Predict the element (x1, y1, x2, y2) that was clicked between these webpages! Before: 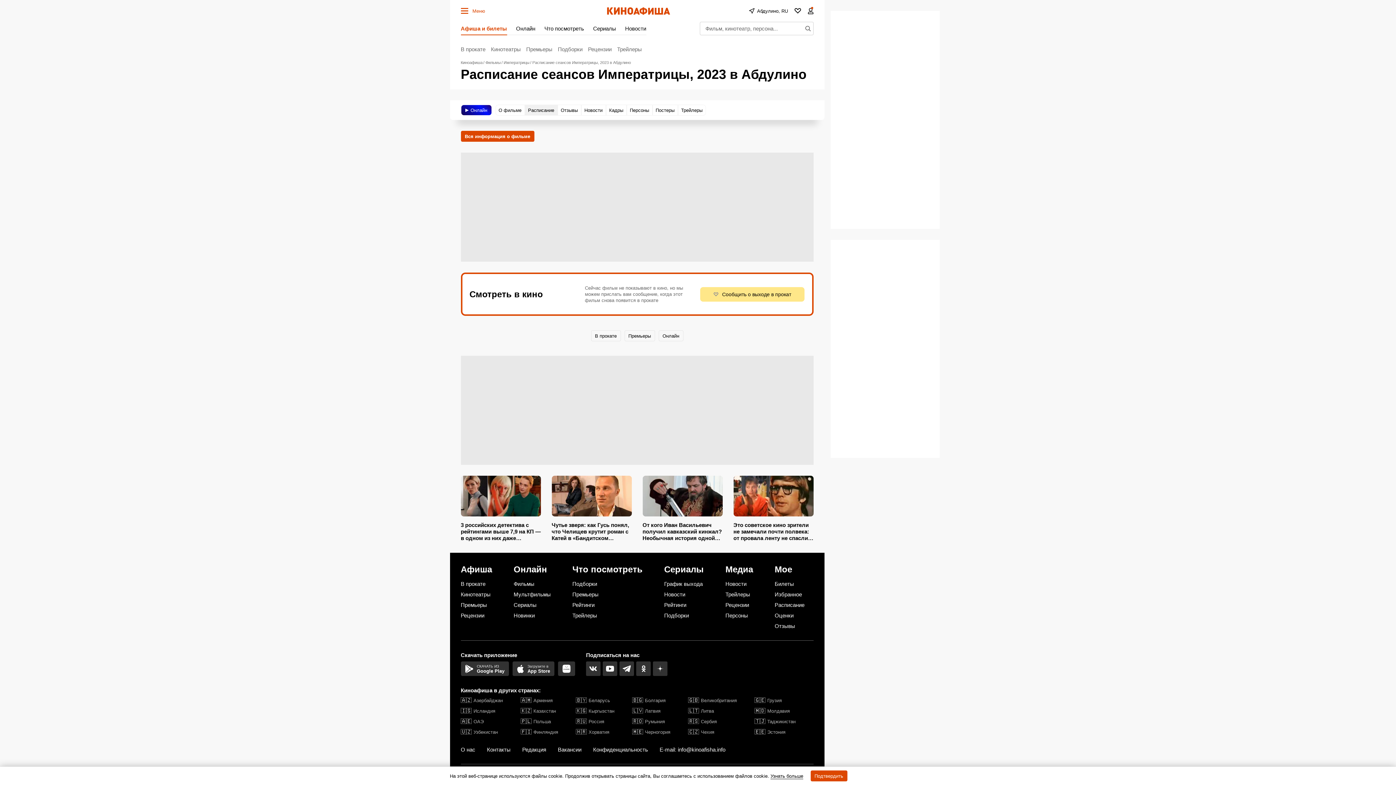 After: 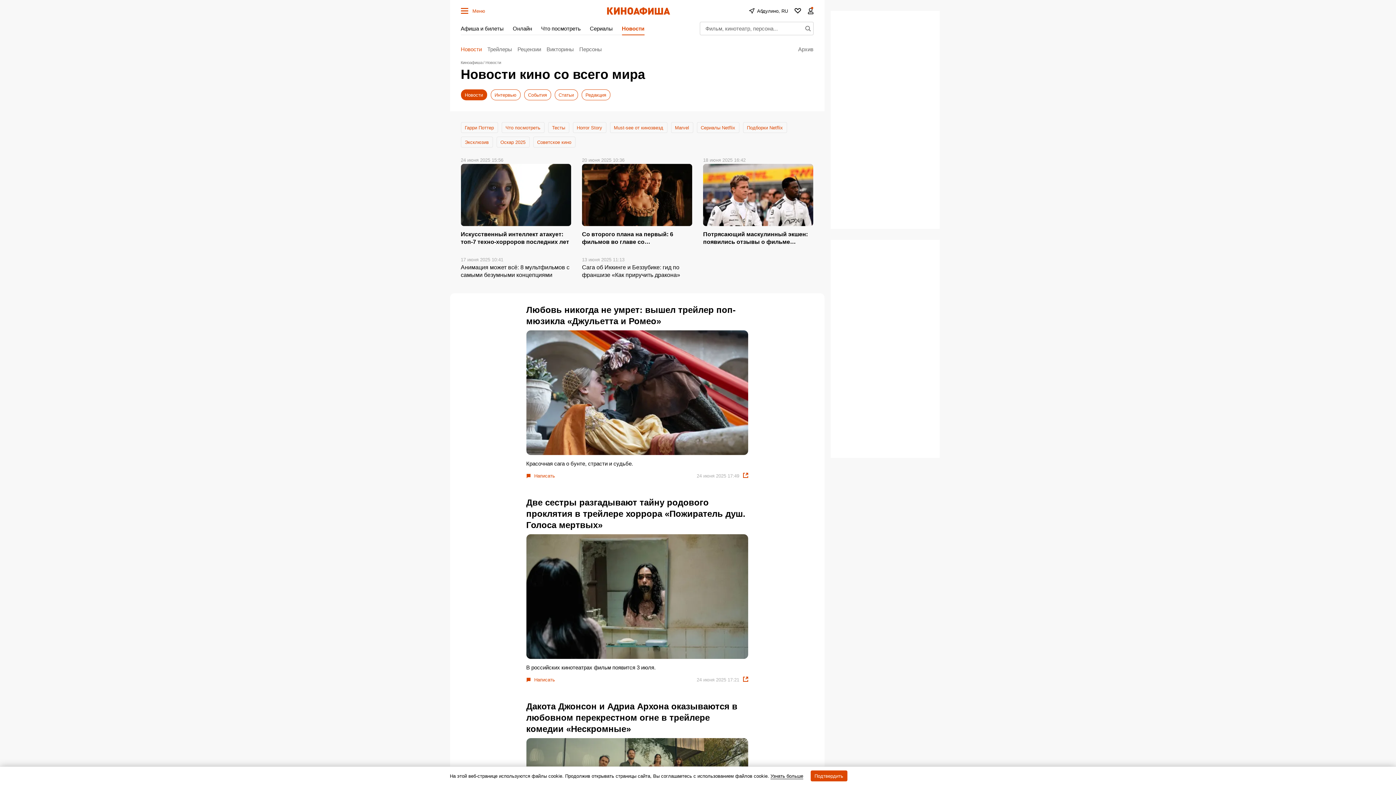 Action: bbox: (725, 580, 762, 587) label: Новости